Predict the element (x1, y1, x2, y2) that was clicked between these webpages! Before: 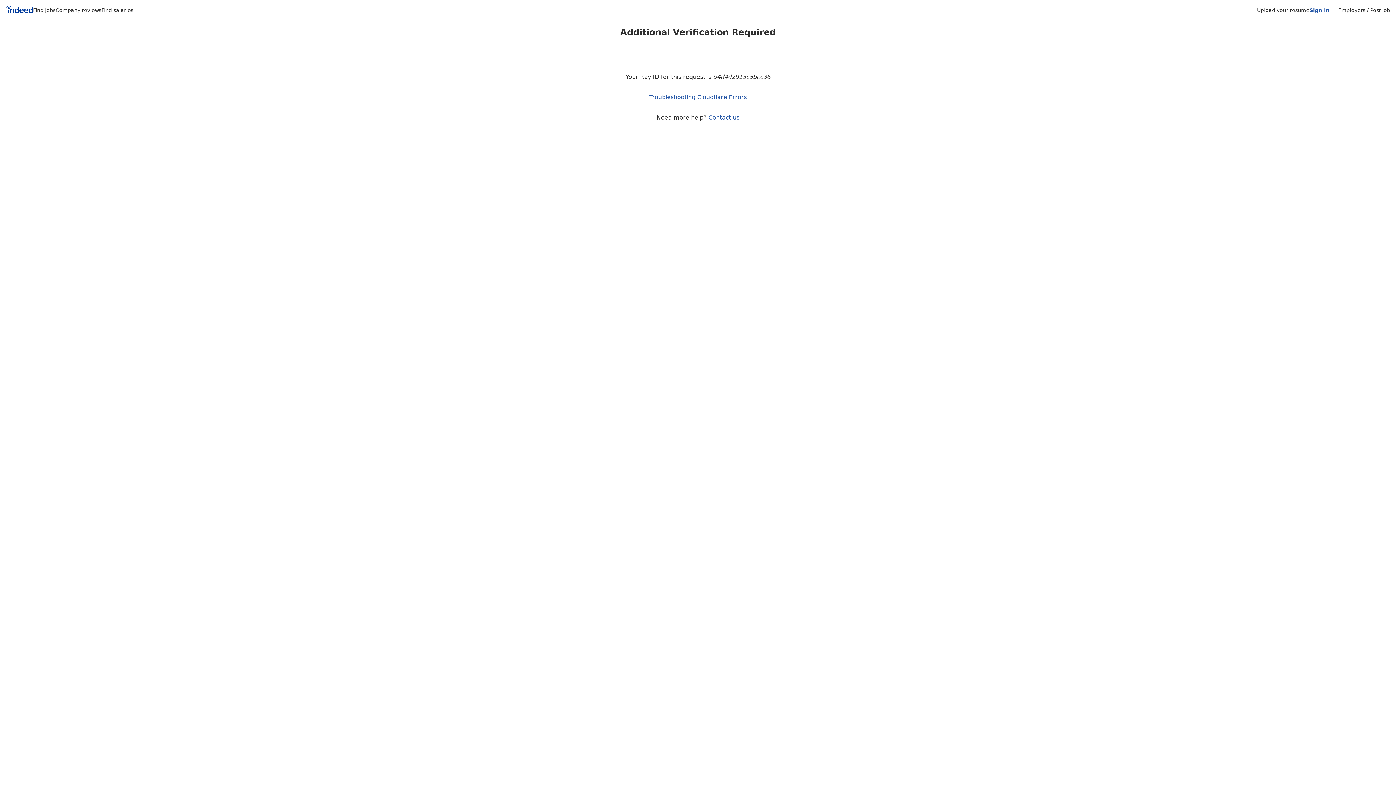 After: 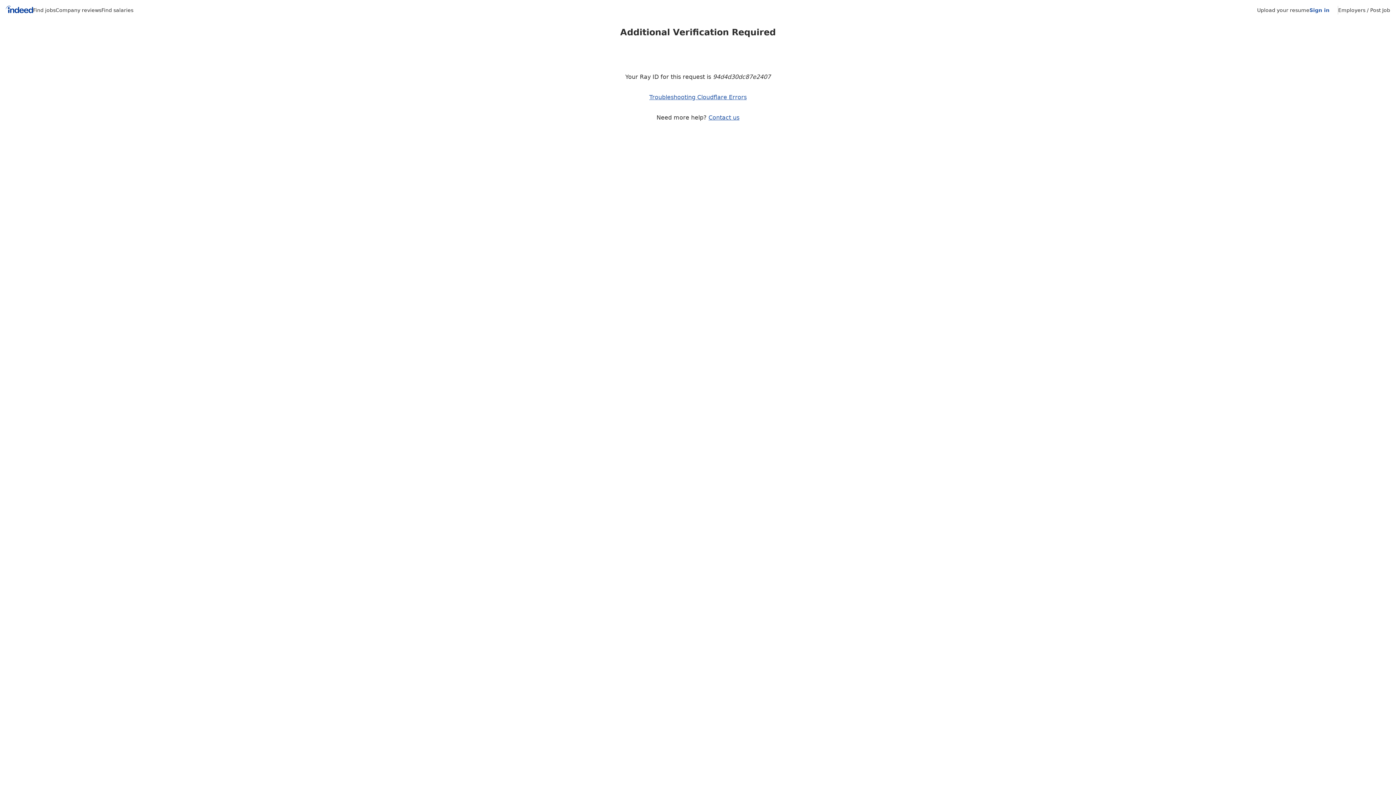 Action: bbox: (1309, 7, 1329, 13) label: Sign in